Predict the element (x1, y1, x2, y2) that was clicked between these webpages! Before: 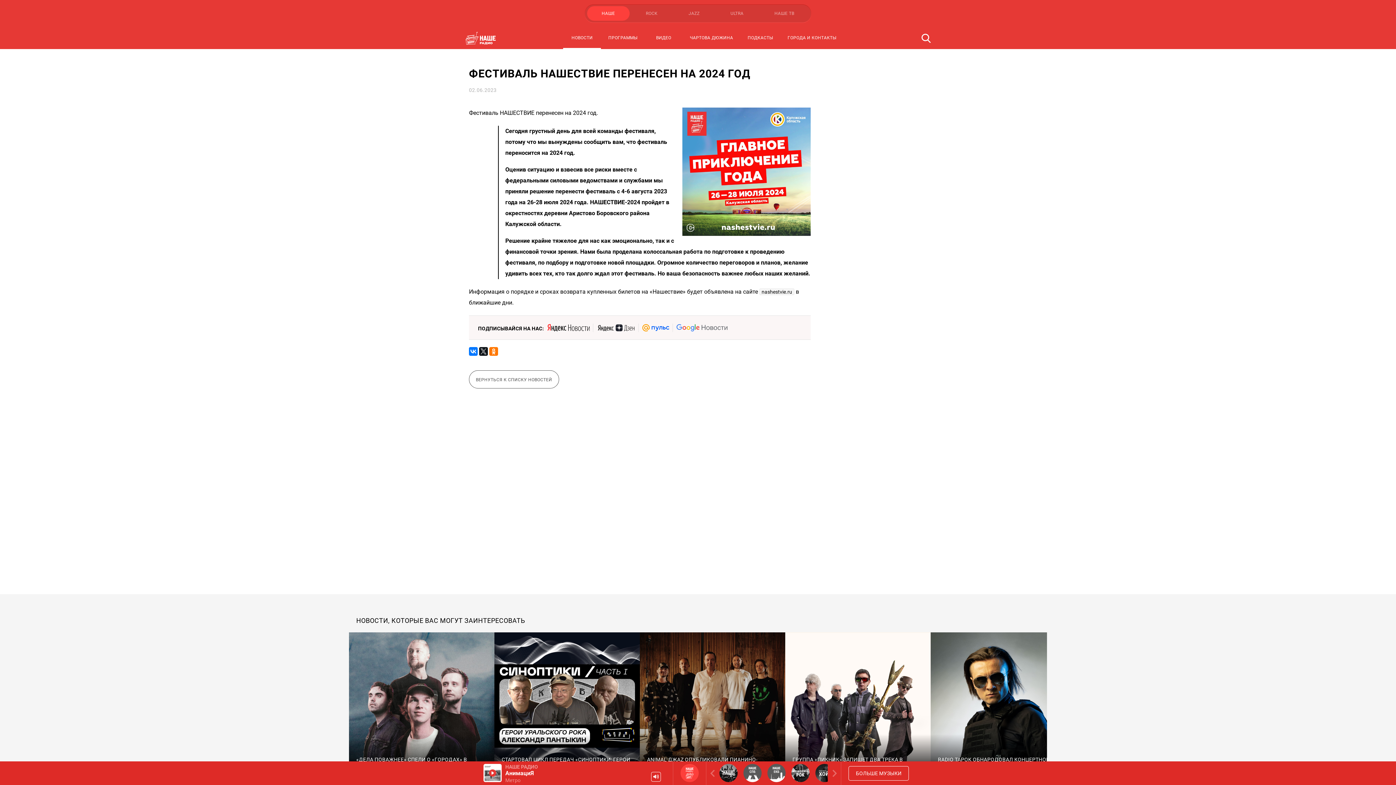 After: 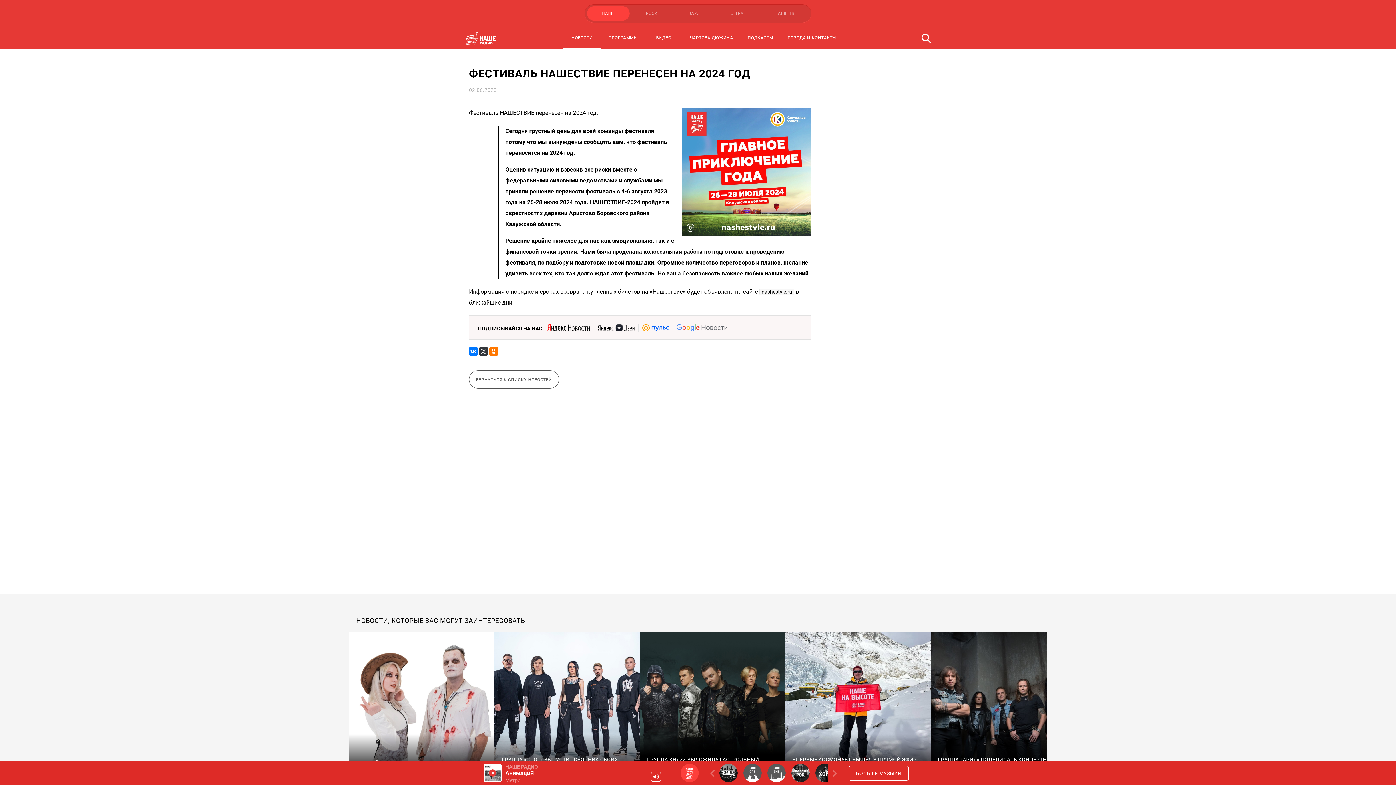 Action: bbox: (479, 347, 488, 356)